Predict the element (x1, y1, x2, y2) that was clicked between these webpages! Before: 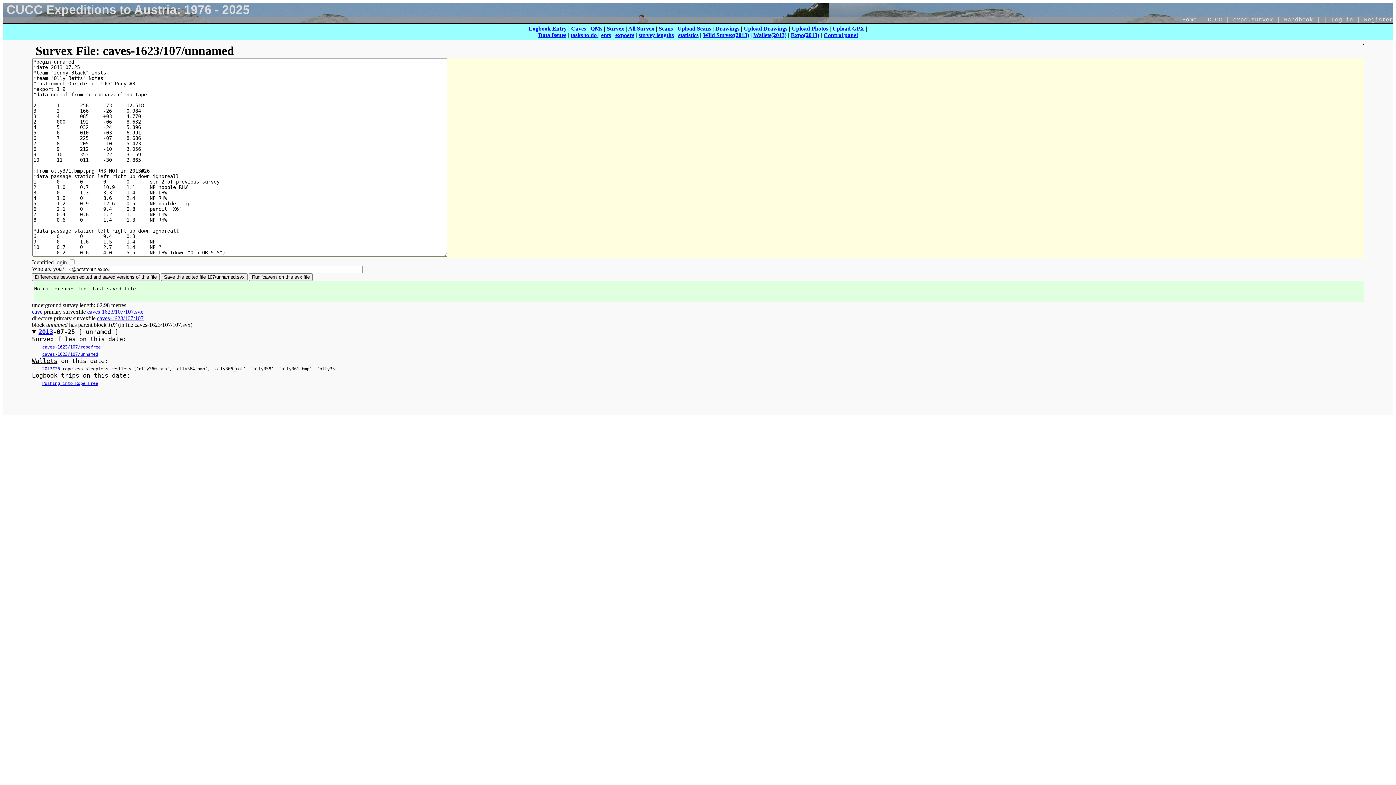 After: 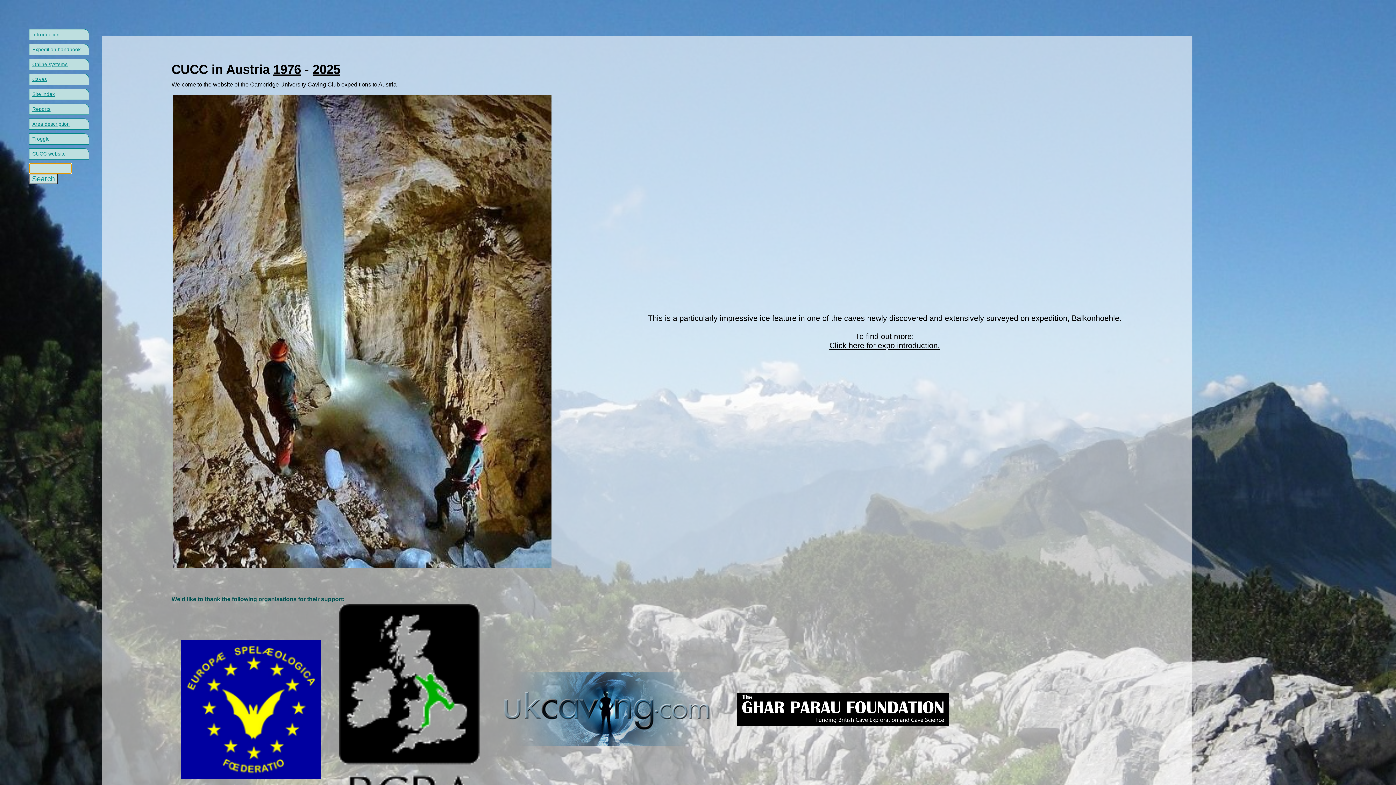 Action: bbox: (1233, 16, 1273, 23) label: expo.survex